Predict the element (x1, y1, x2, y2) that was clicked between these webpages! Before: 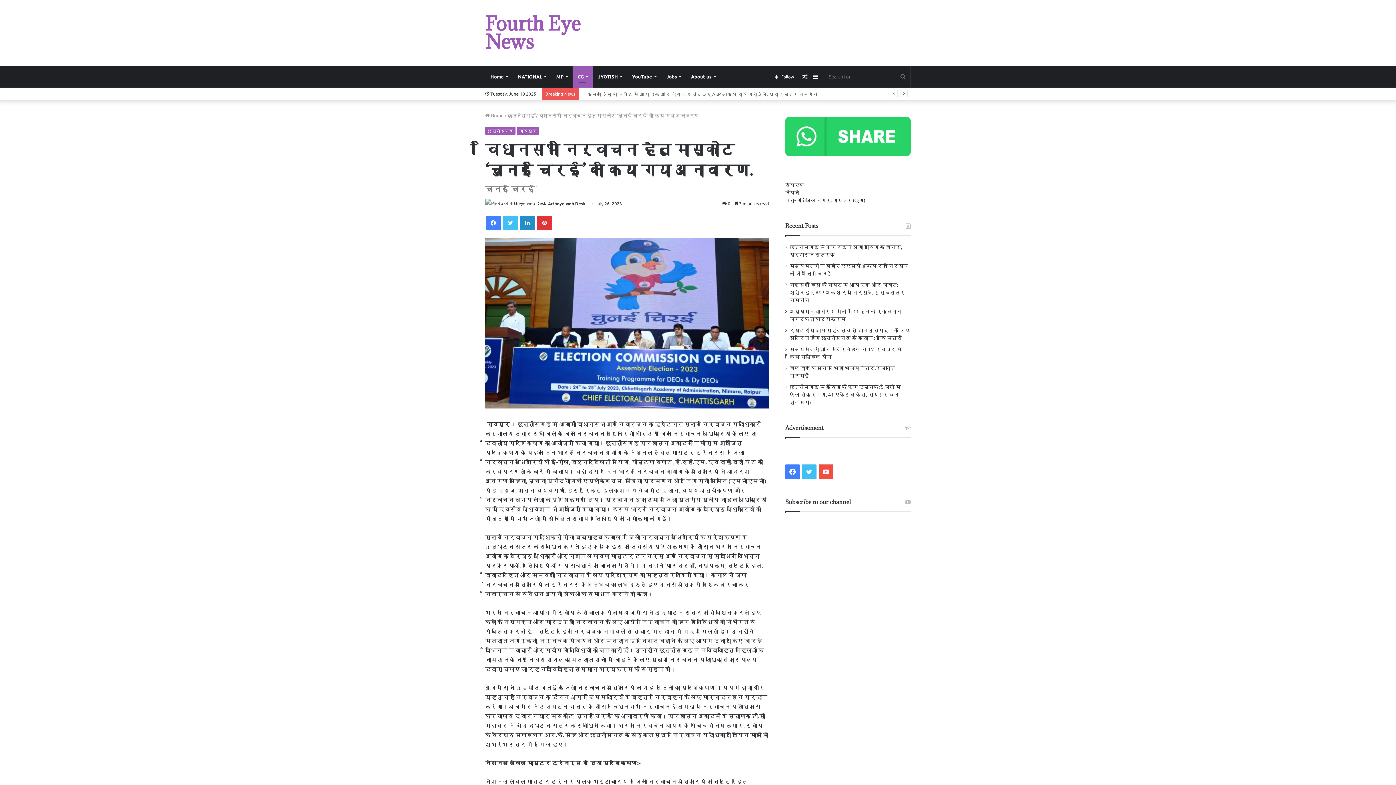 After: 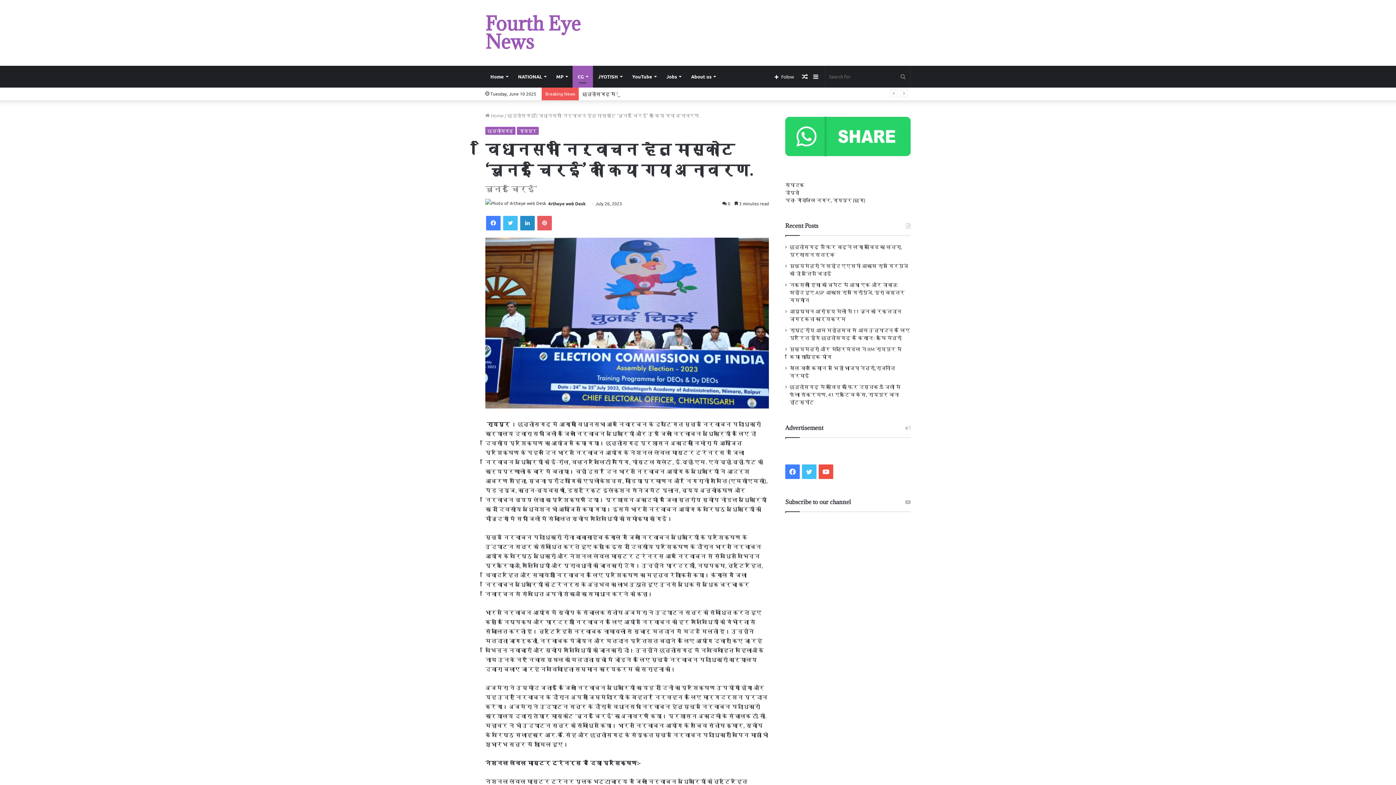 Action: bbox: (537, 216, 552, 230) label: Pinterest